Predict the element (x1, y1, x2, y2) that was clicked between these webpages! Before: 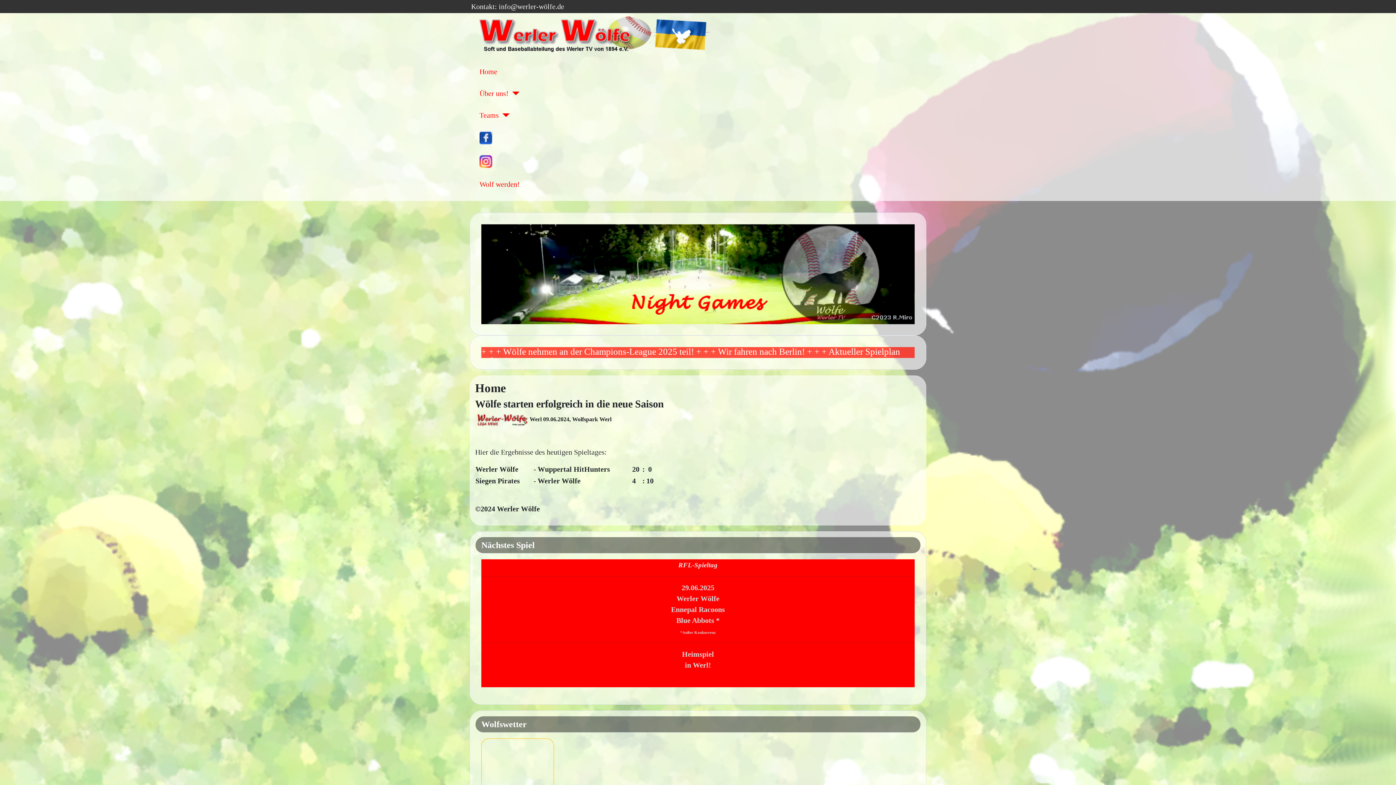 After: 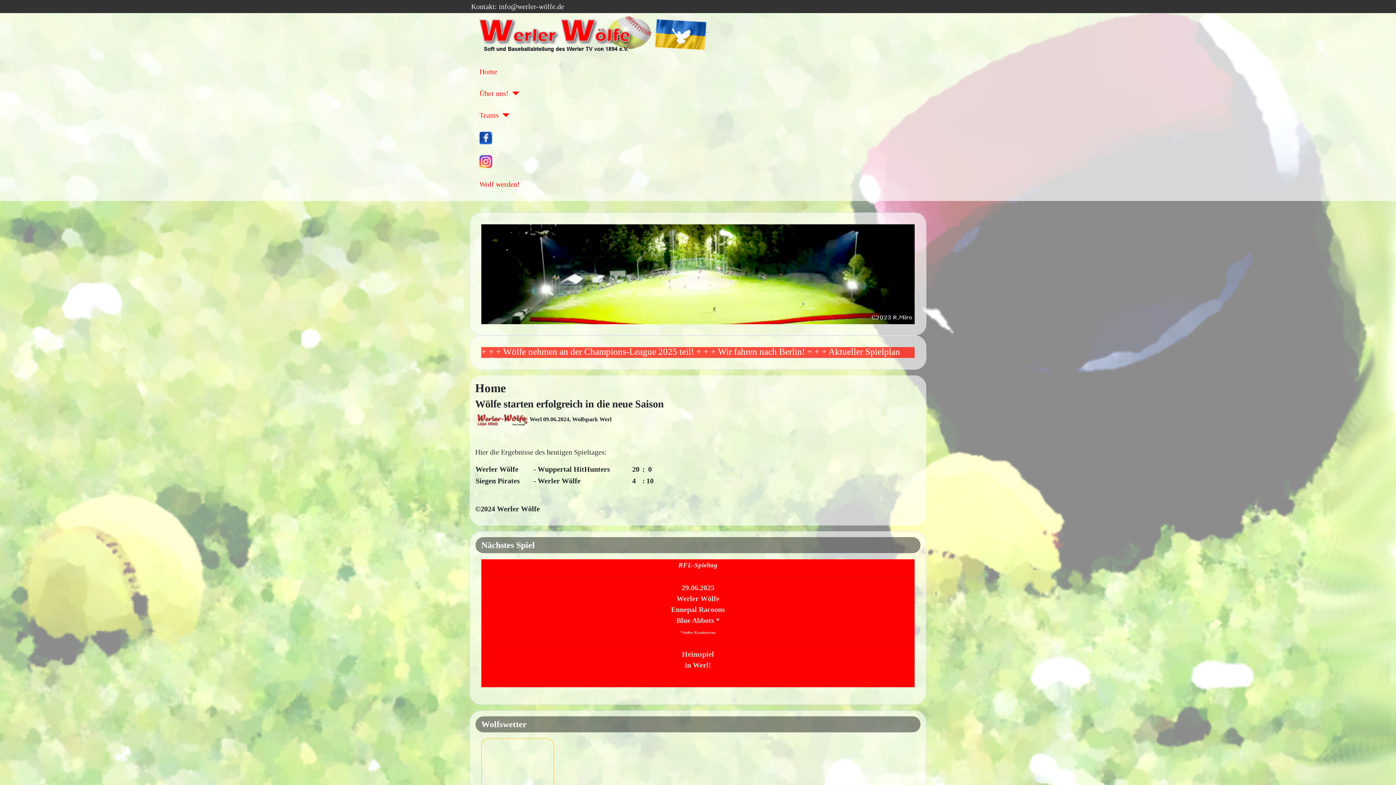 Action: bbox: (479, 155, 492, 168)